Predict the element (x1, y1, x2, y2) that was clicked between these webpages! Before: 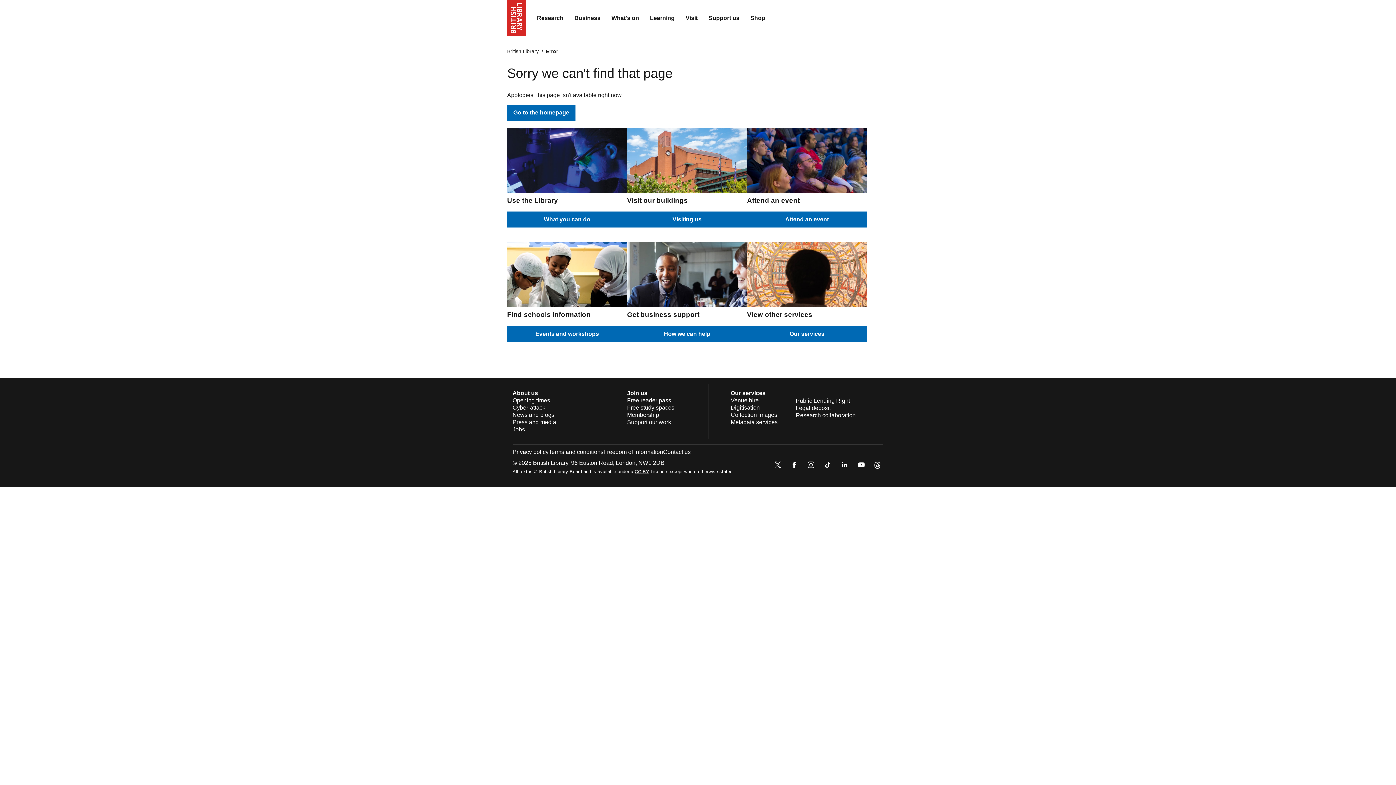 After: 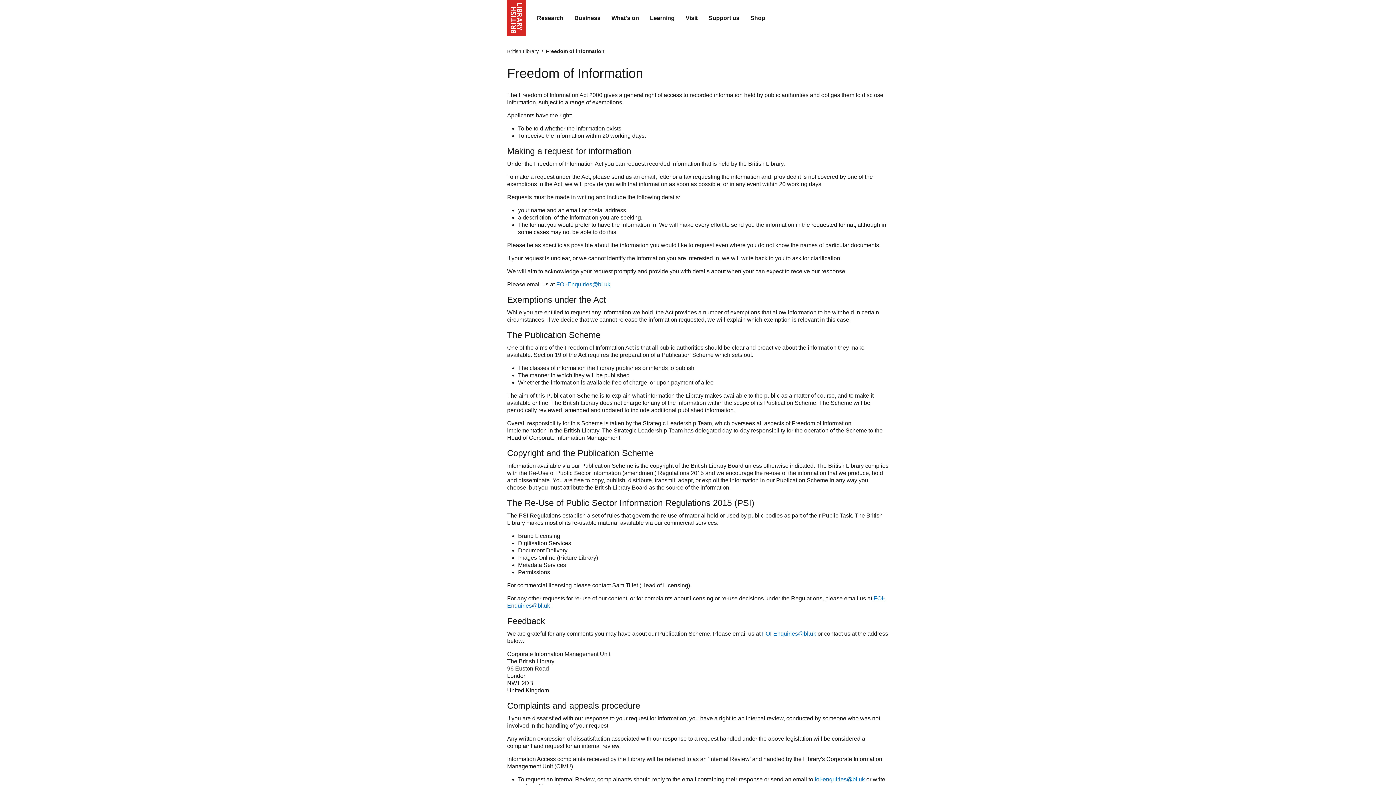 Action: bbox: (603, 449, 663, 455) label: Freedom of information